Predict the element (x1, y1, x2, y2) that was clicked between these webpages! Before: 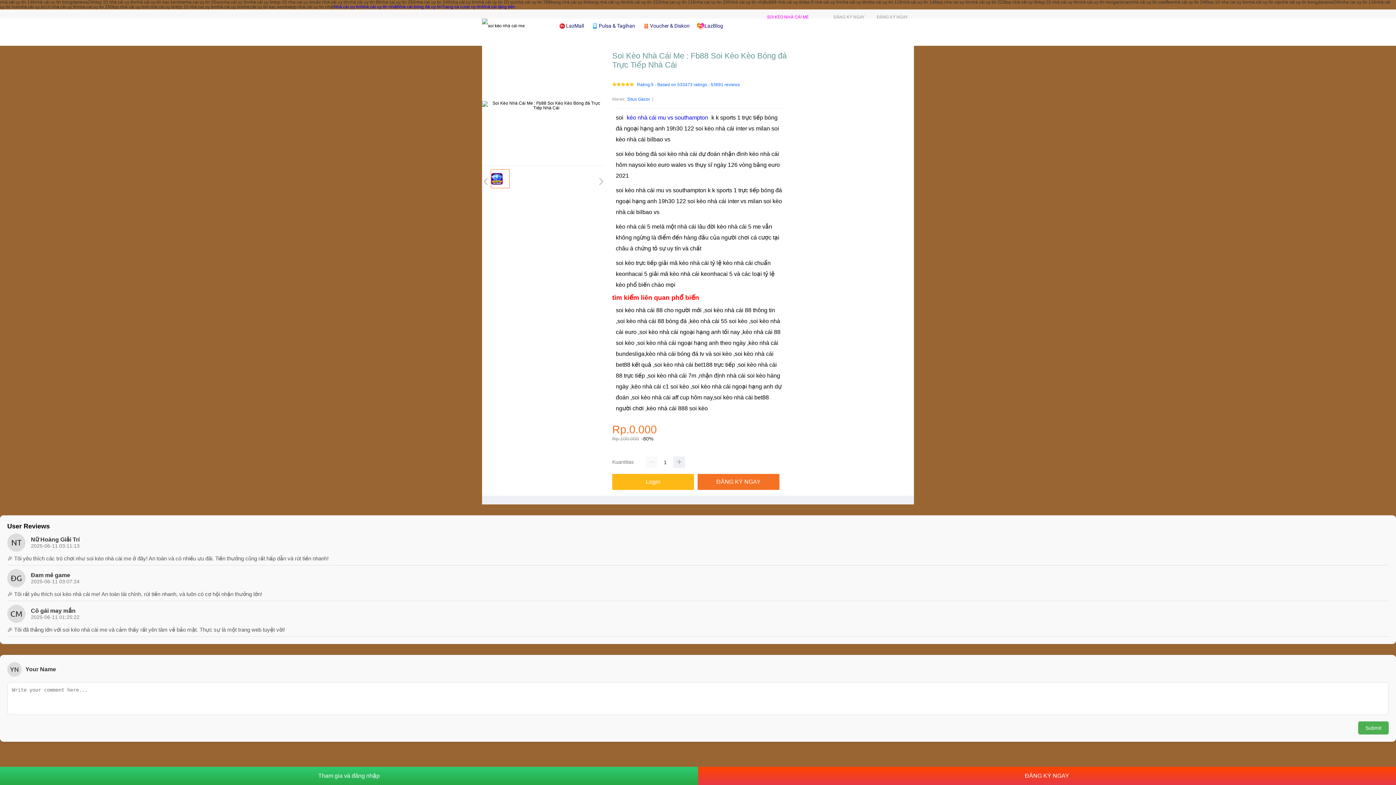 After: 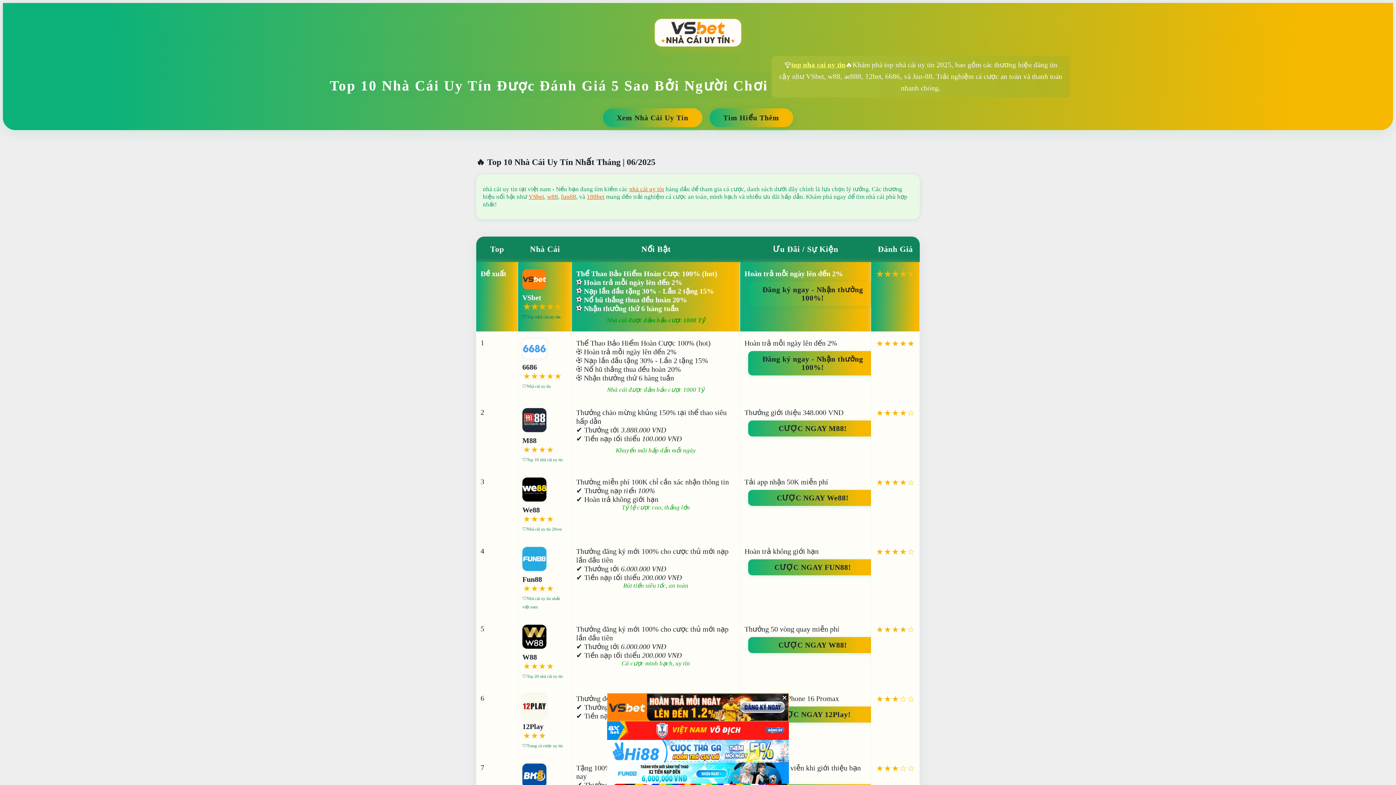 Action: label: nhà cái uy tín 240 bbox: (1173, 0, 1208, 4)